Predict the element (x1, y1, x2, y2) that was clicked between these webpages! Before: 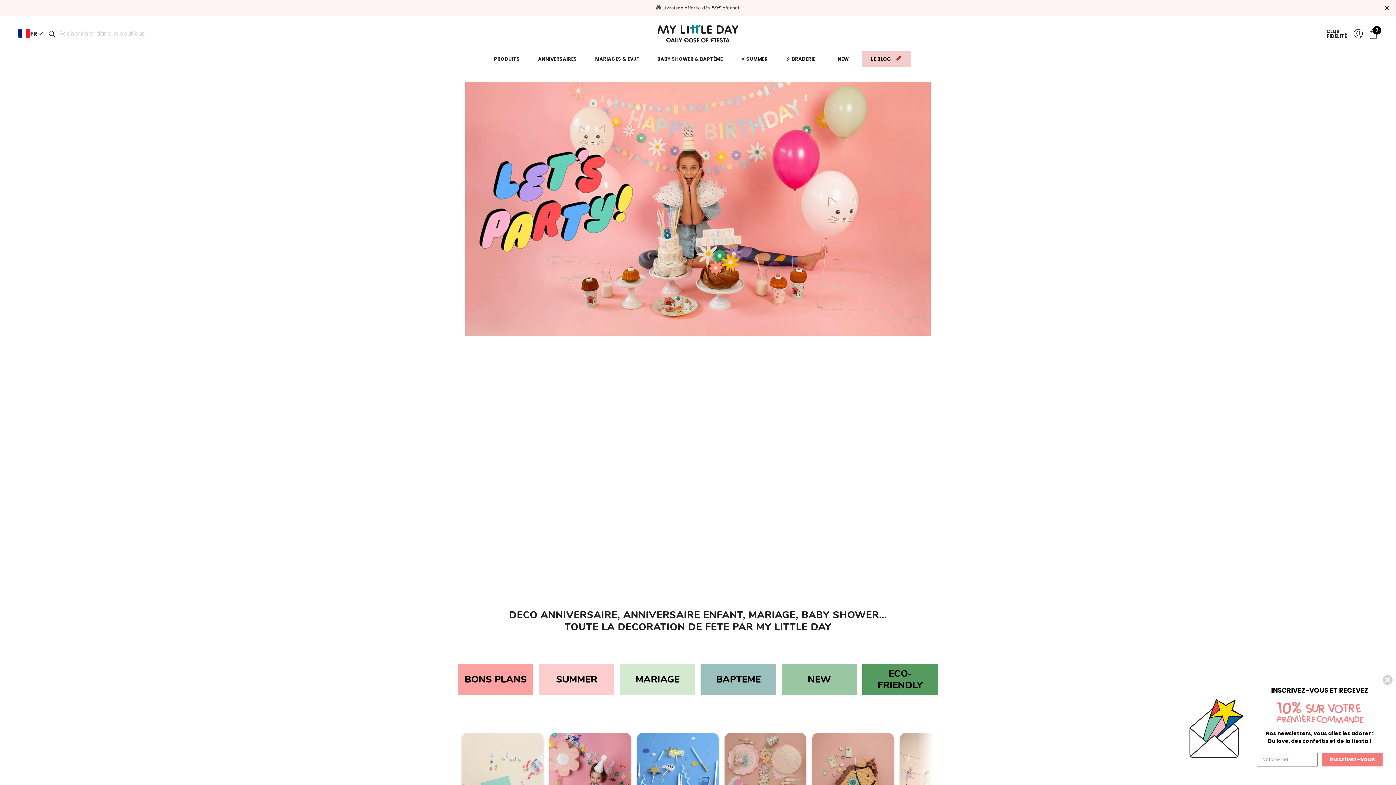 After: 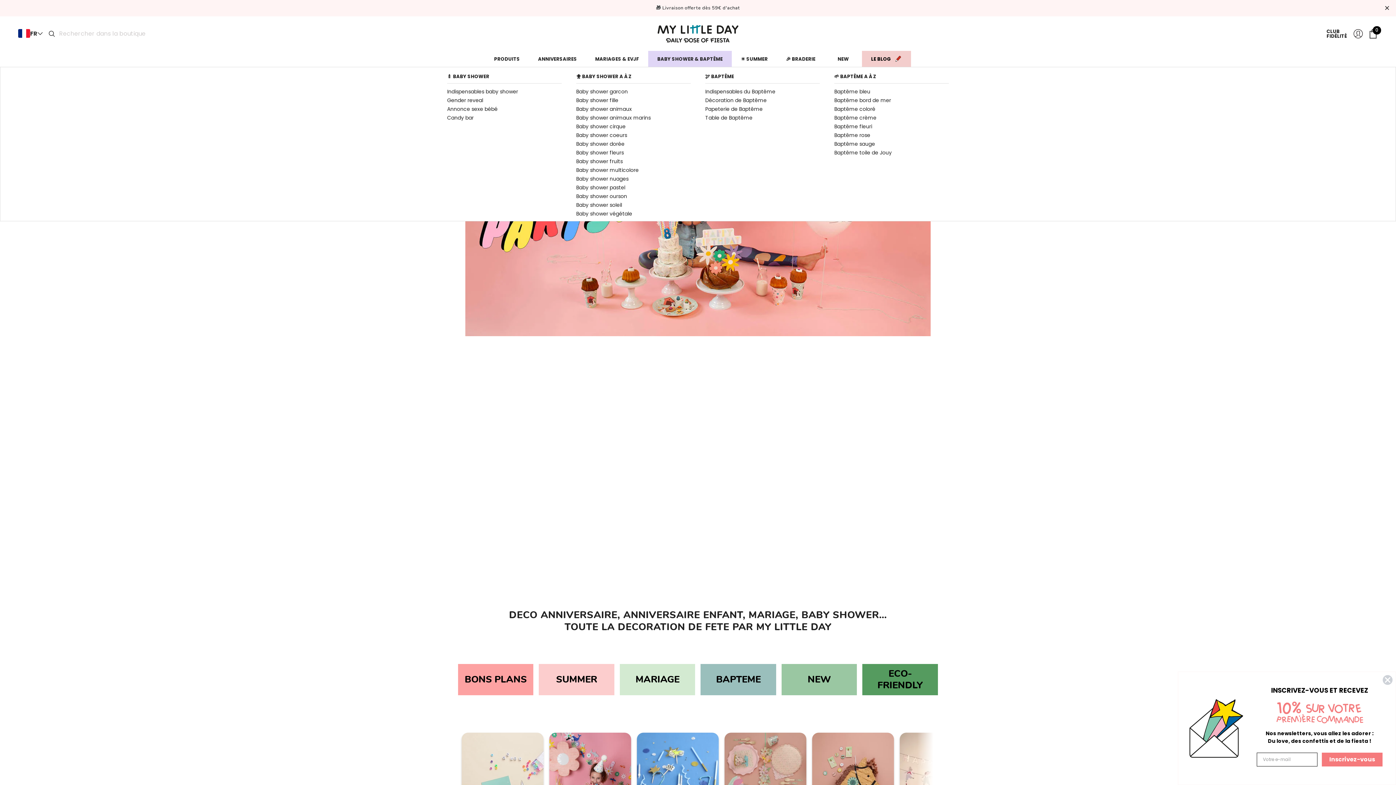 Action: bbox: (657, 55, 722, 62) label: BABY SHOWER & BAPTÊME